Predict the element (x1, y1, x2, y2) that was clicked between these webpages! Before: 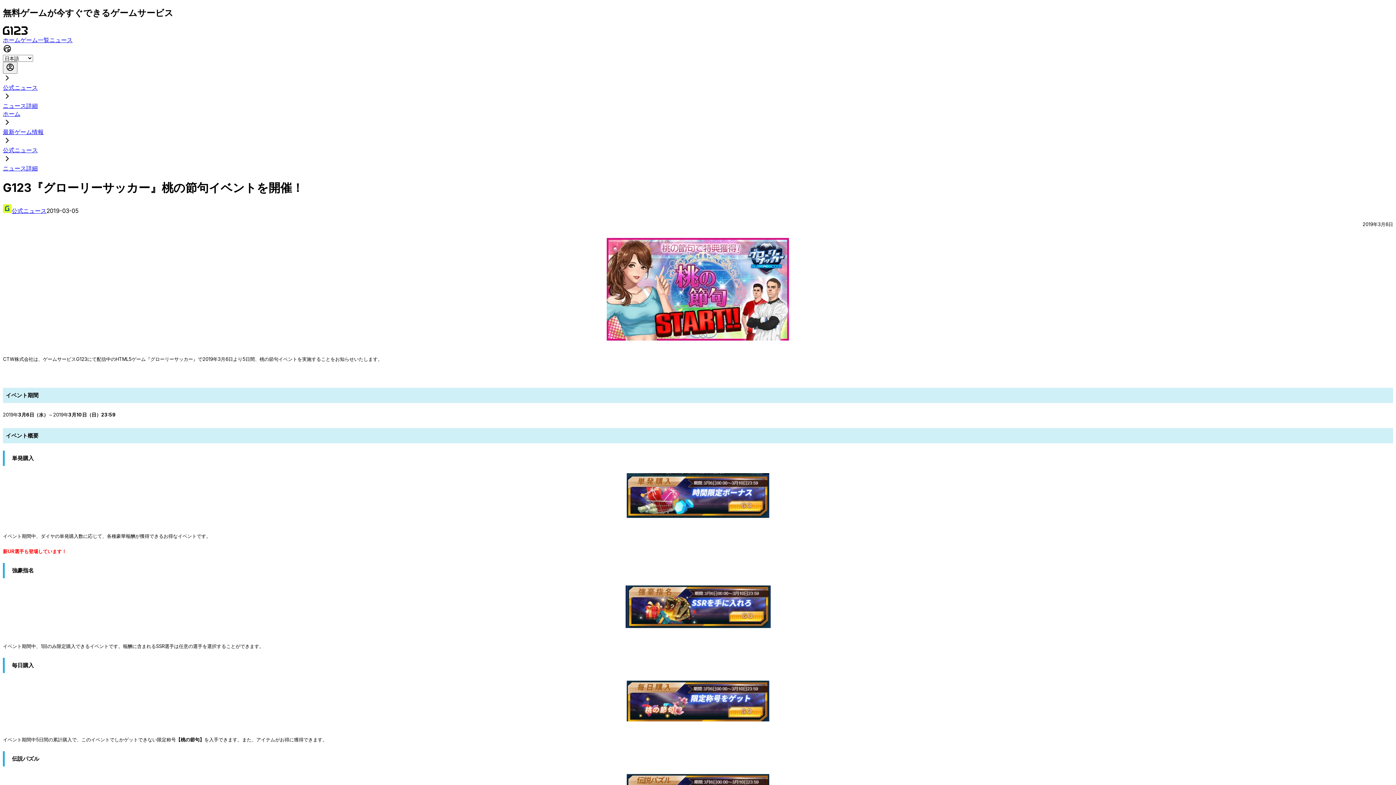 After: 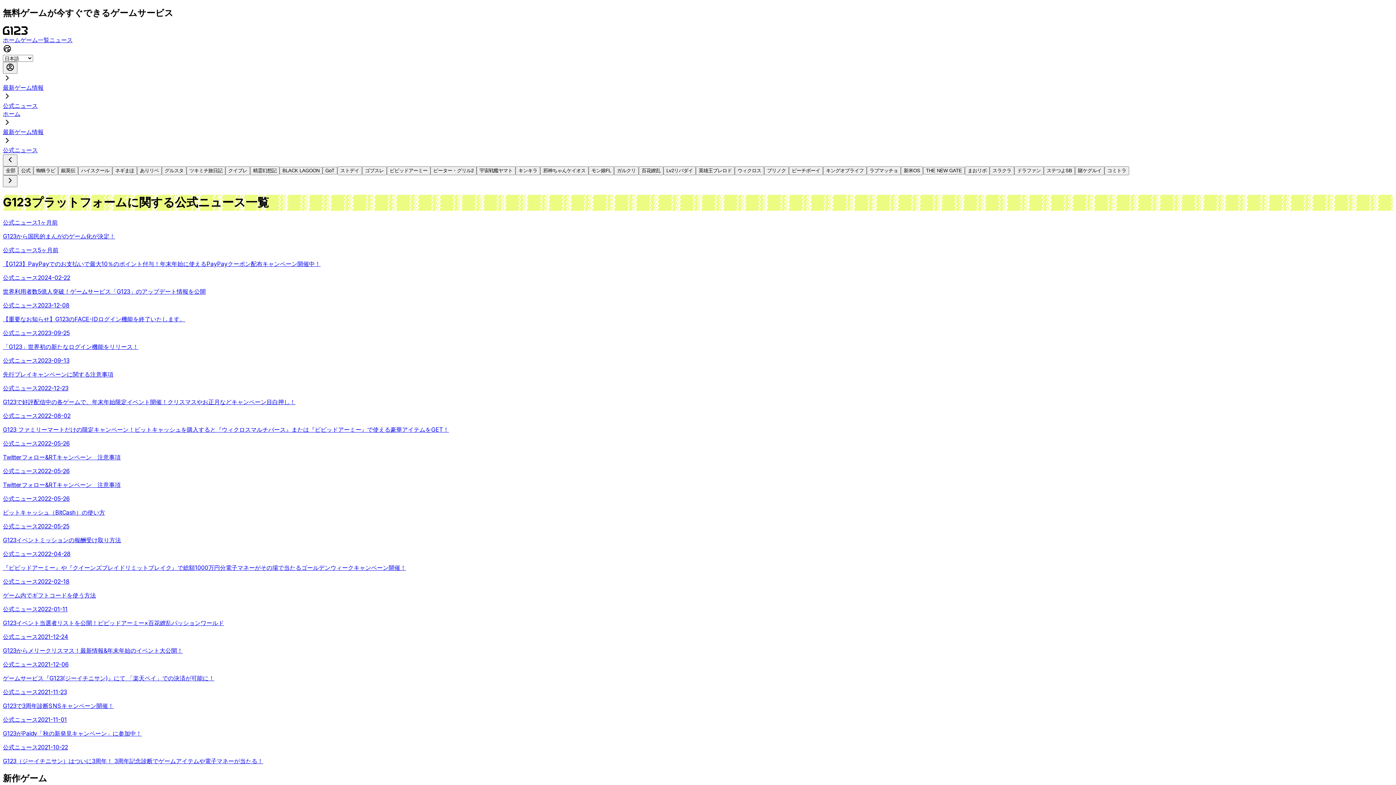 Action: bbox: (2, 146, 37, 153) label: 公式ニュース